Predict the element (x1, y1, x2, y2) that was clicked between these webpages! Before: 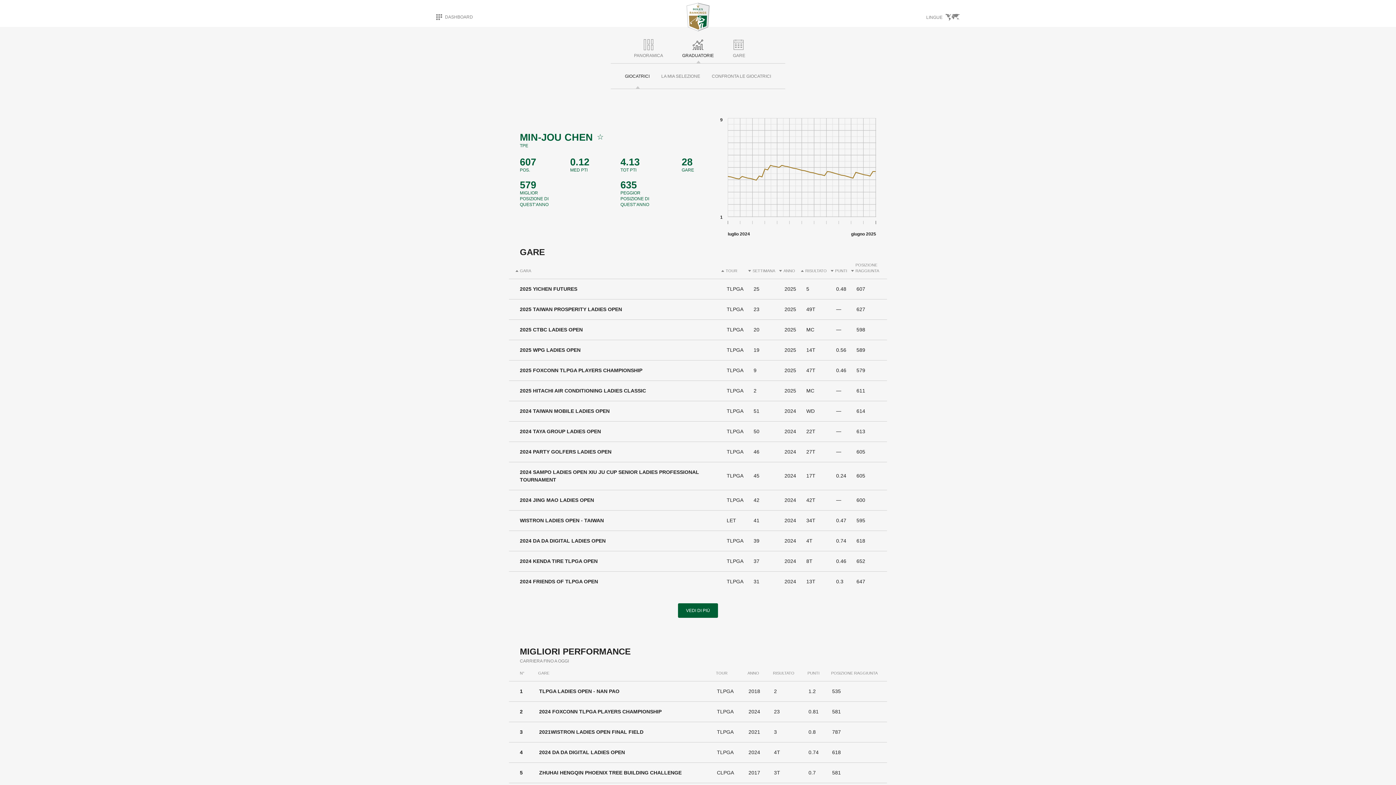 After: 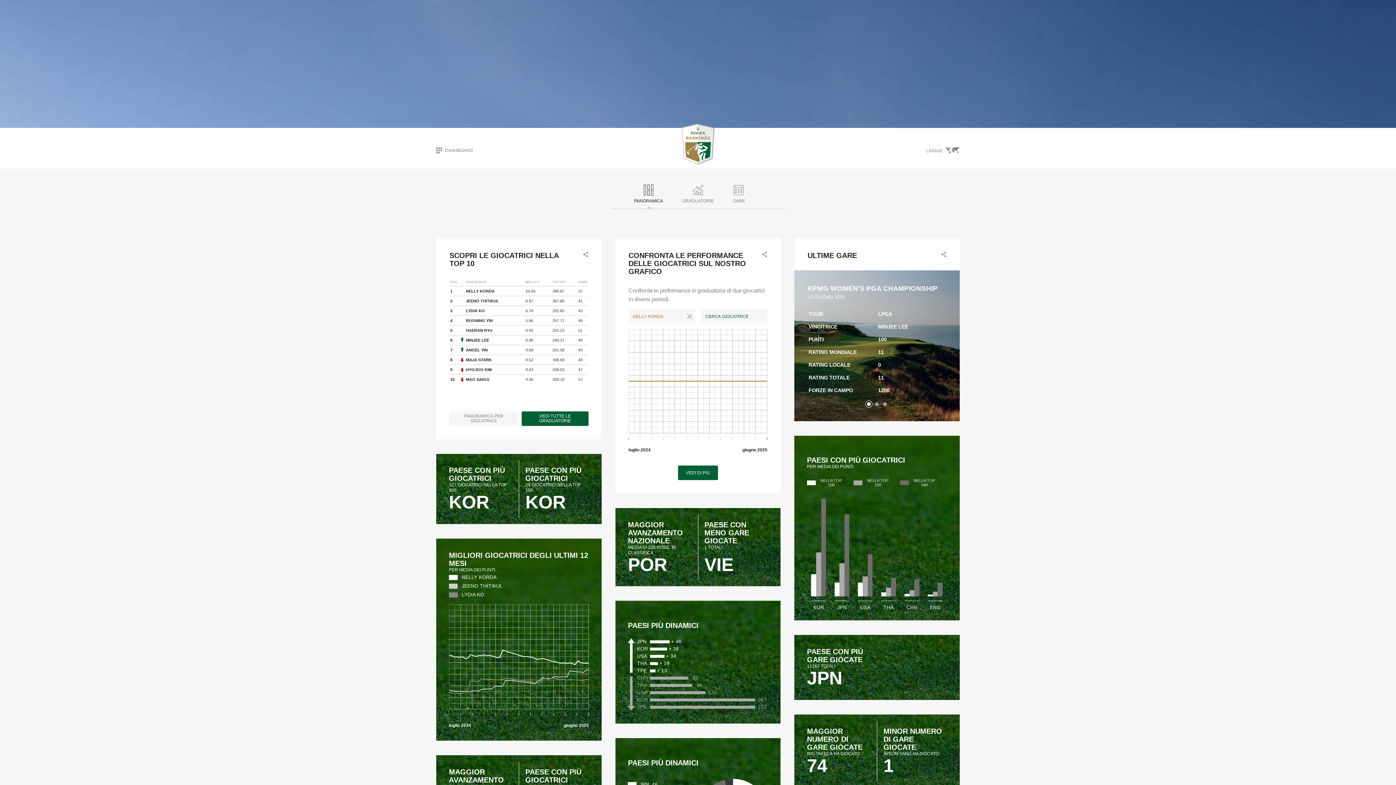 Action: label: DASHBOARD bbox: (430, 728, 478, 760)